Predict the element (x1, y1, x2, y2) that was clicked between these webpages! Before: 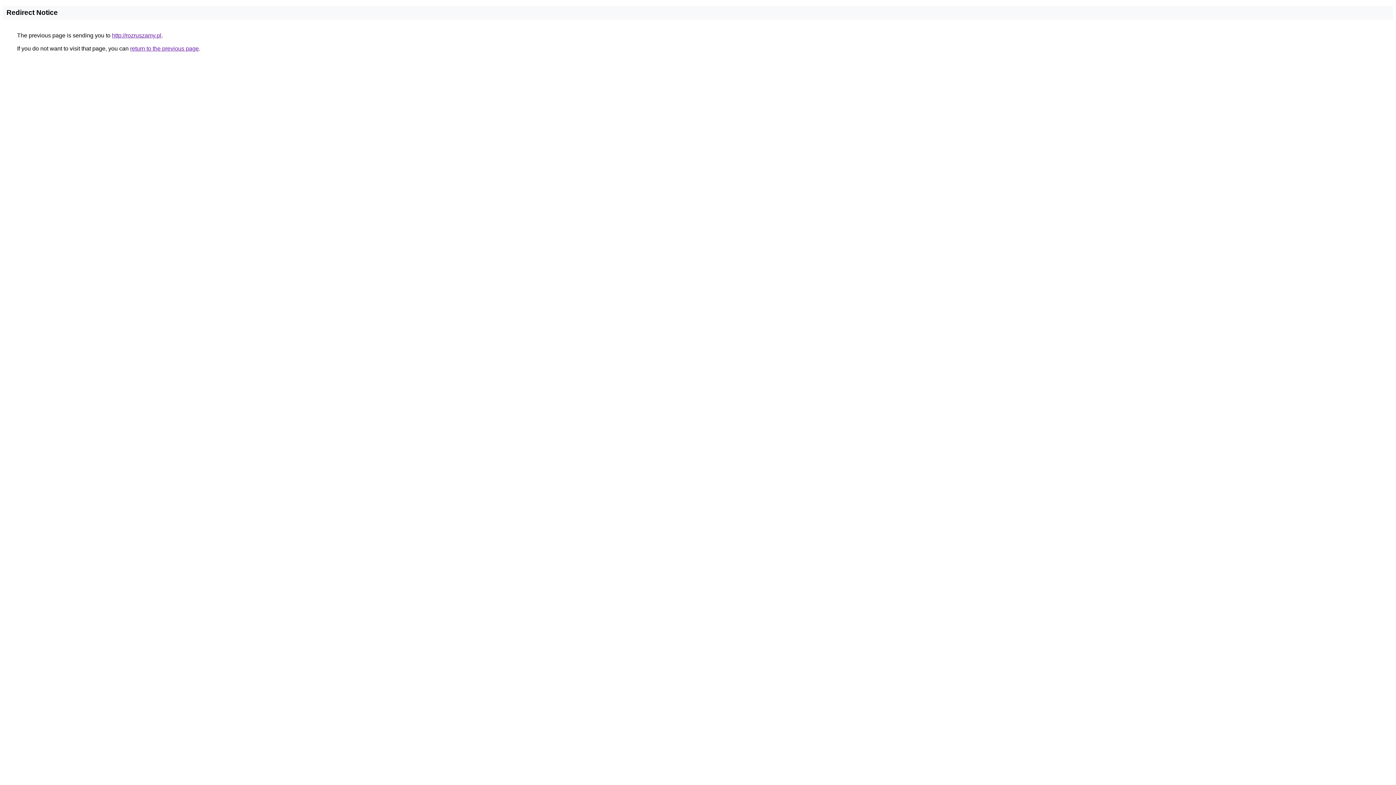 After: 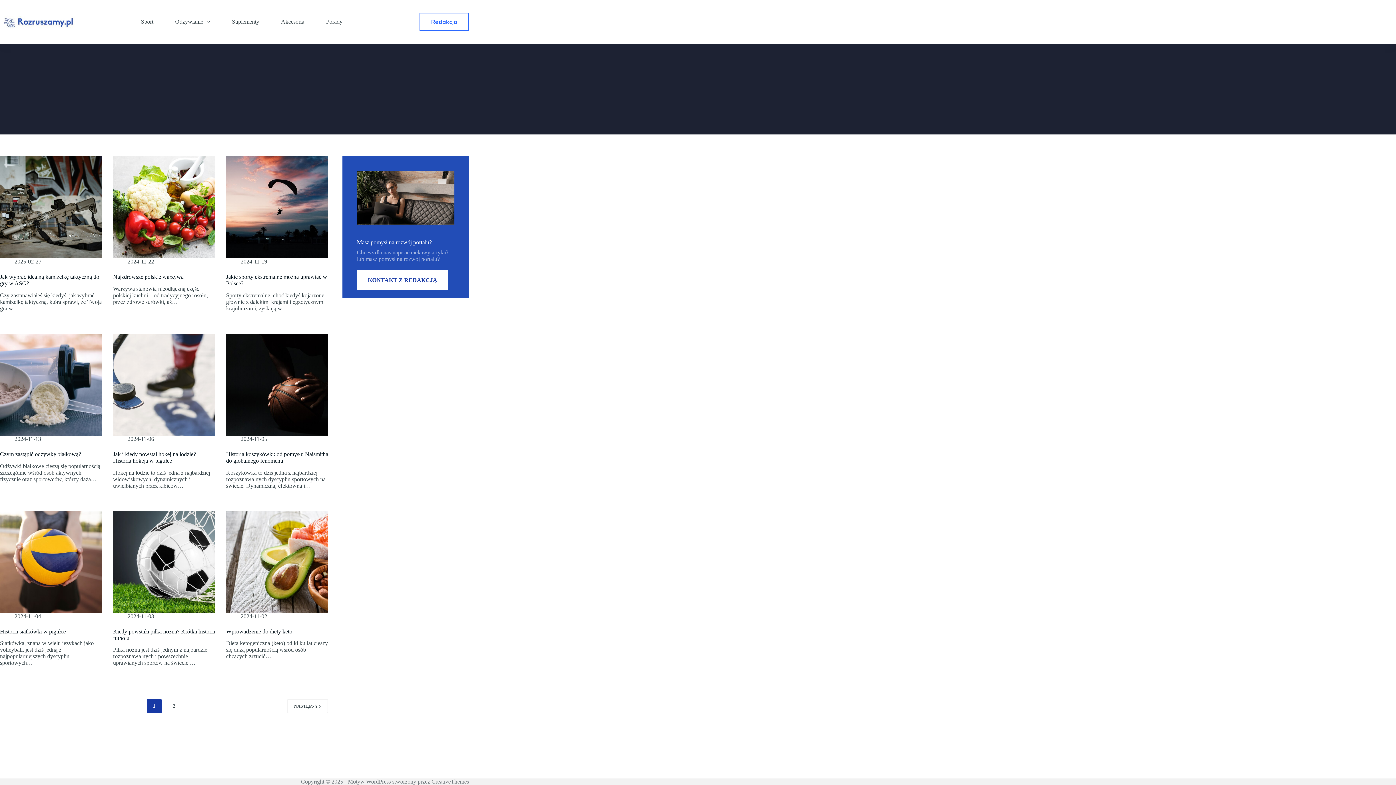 Action: bbox: (112, 32, 161, 38) label: http://rozruszamy.pl